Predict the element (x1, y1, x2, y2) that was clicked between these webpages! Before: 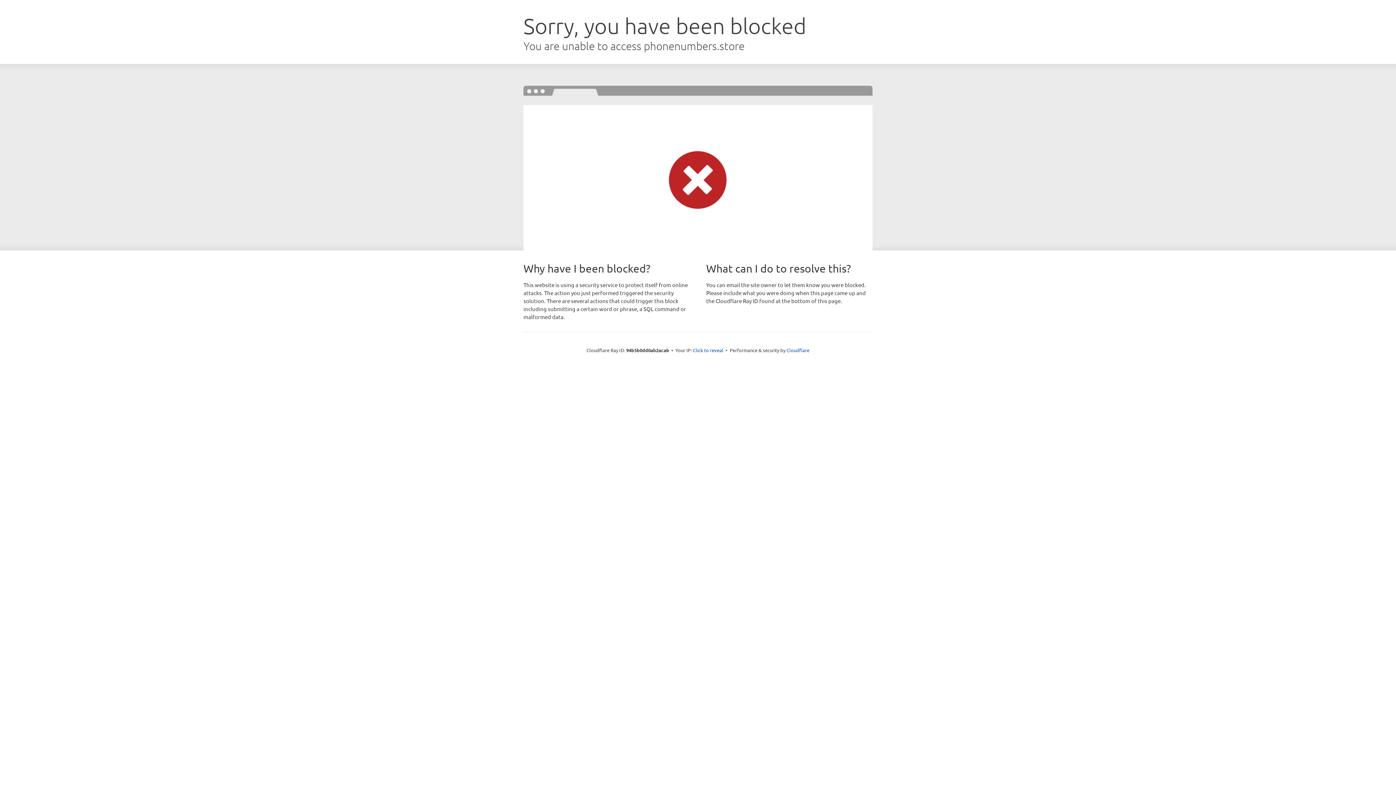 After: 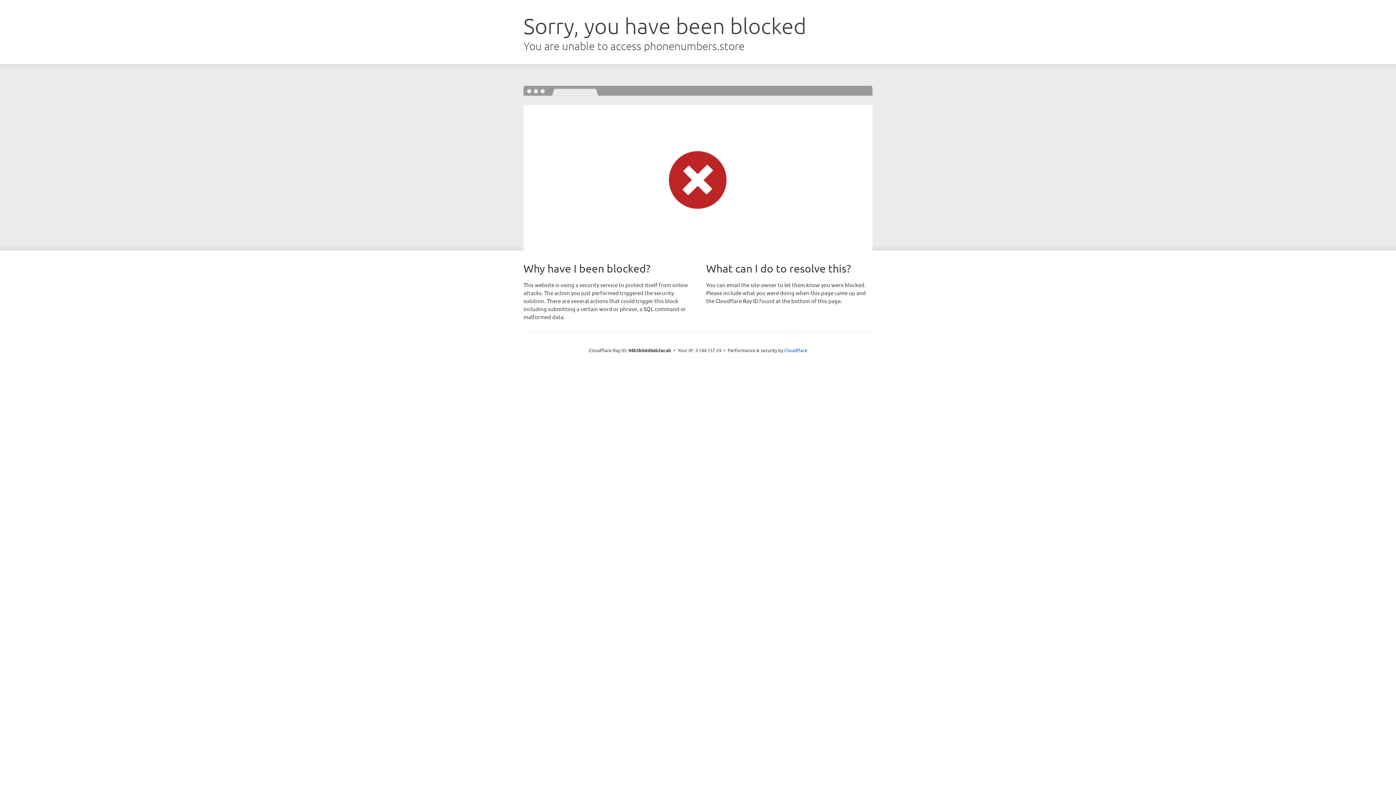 Action: bbox: (693, 346, 723, 353) label: Click to reveal